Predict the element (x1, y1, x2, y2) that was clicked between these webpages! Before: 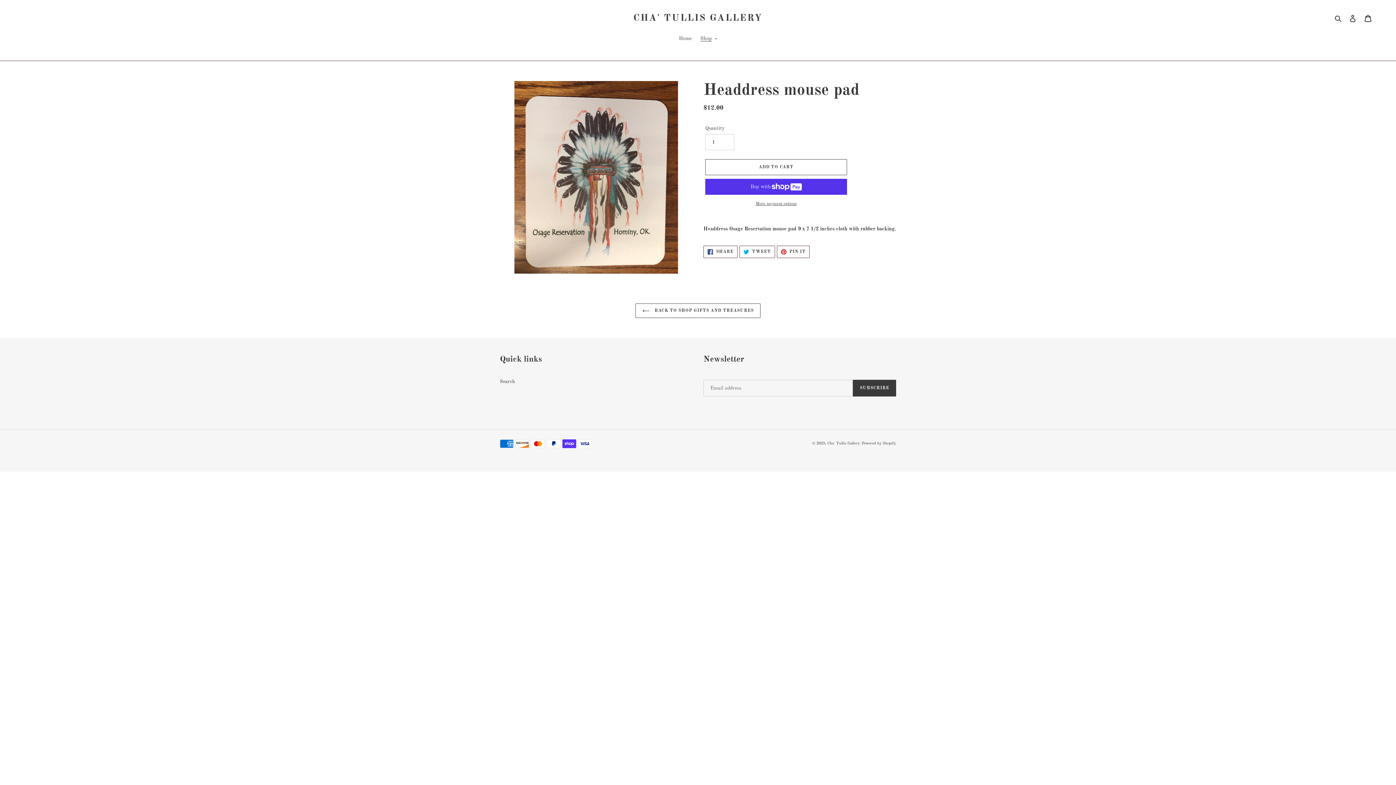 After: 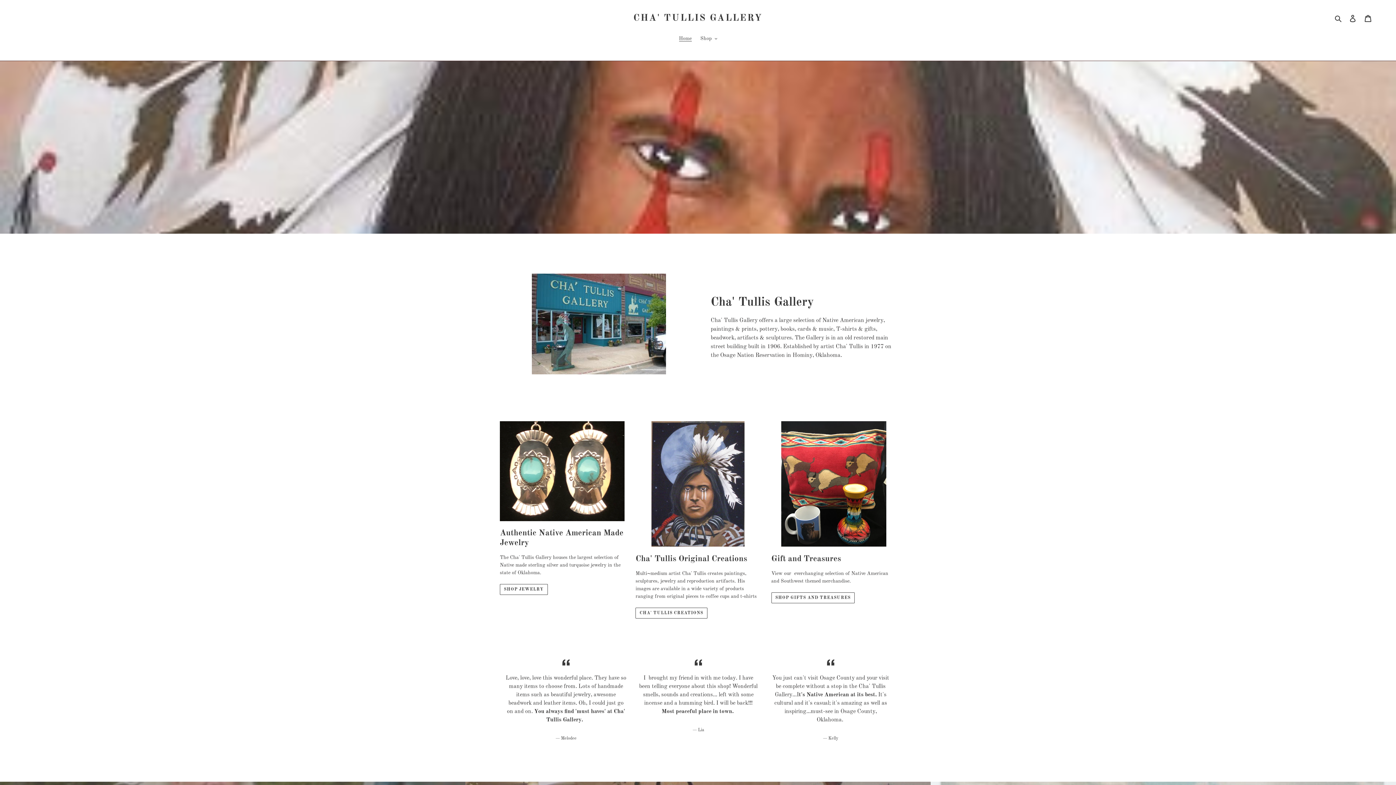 Action: label: Home bbox: (675, 34, 695, 43)